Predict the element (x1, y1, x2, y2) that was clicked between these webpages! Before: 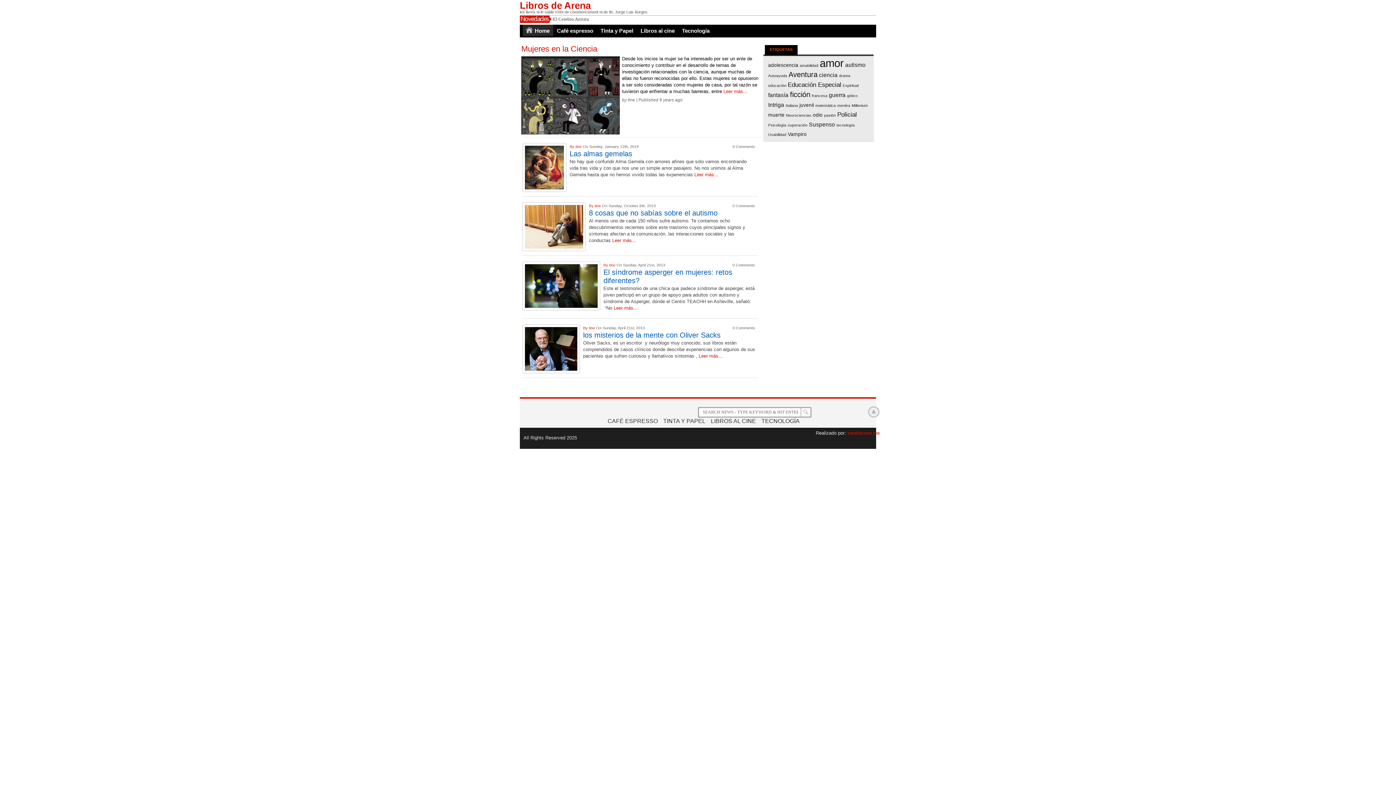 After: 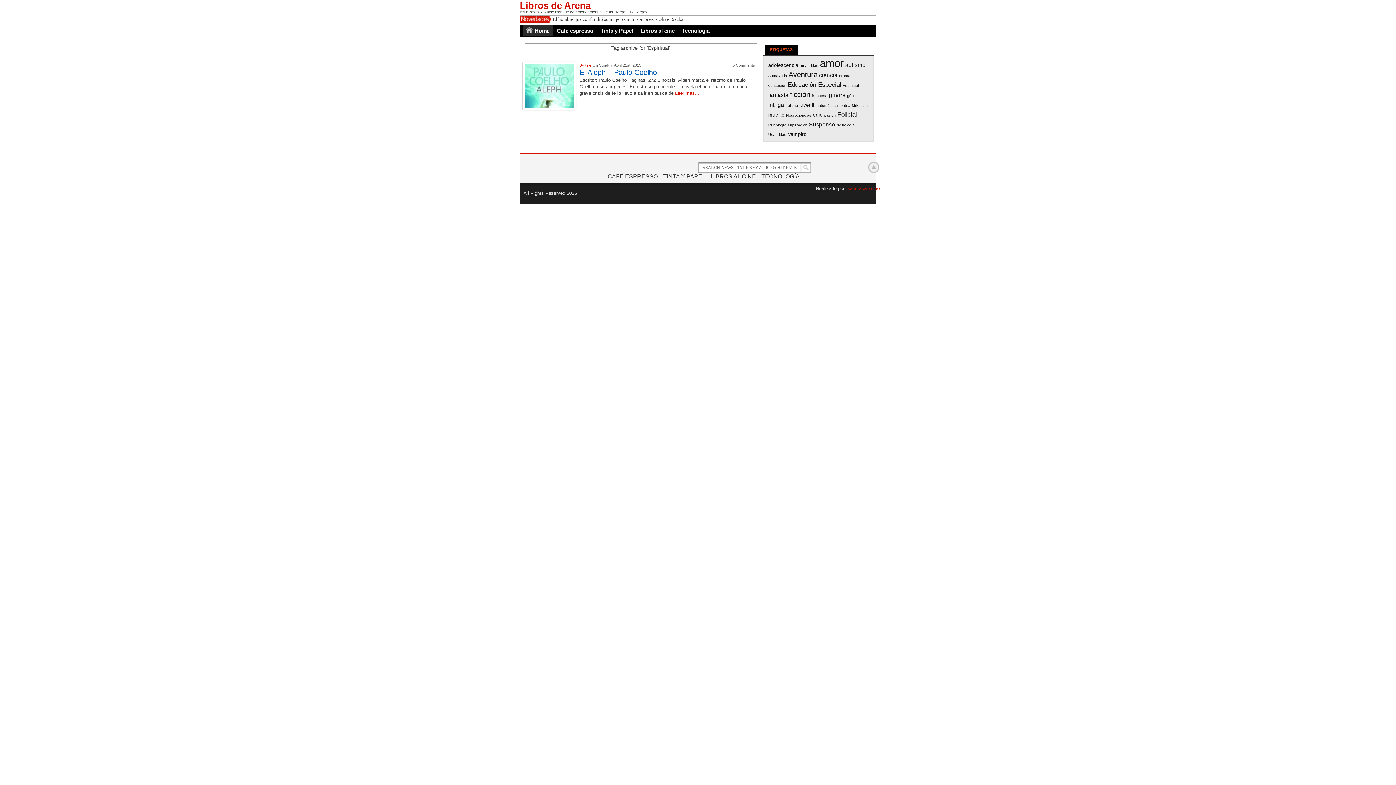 Action: label: Espiritual (1 item) bbox: (842, 83, 858, 87)